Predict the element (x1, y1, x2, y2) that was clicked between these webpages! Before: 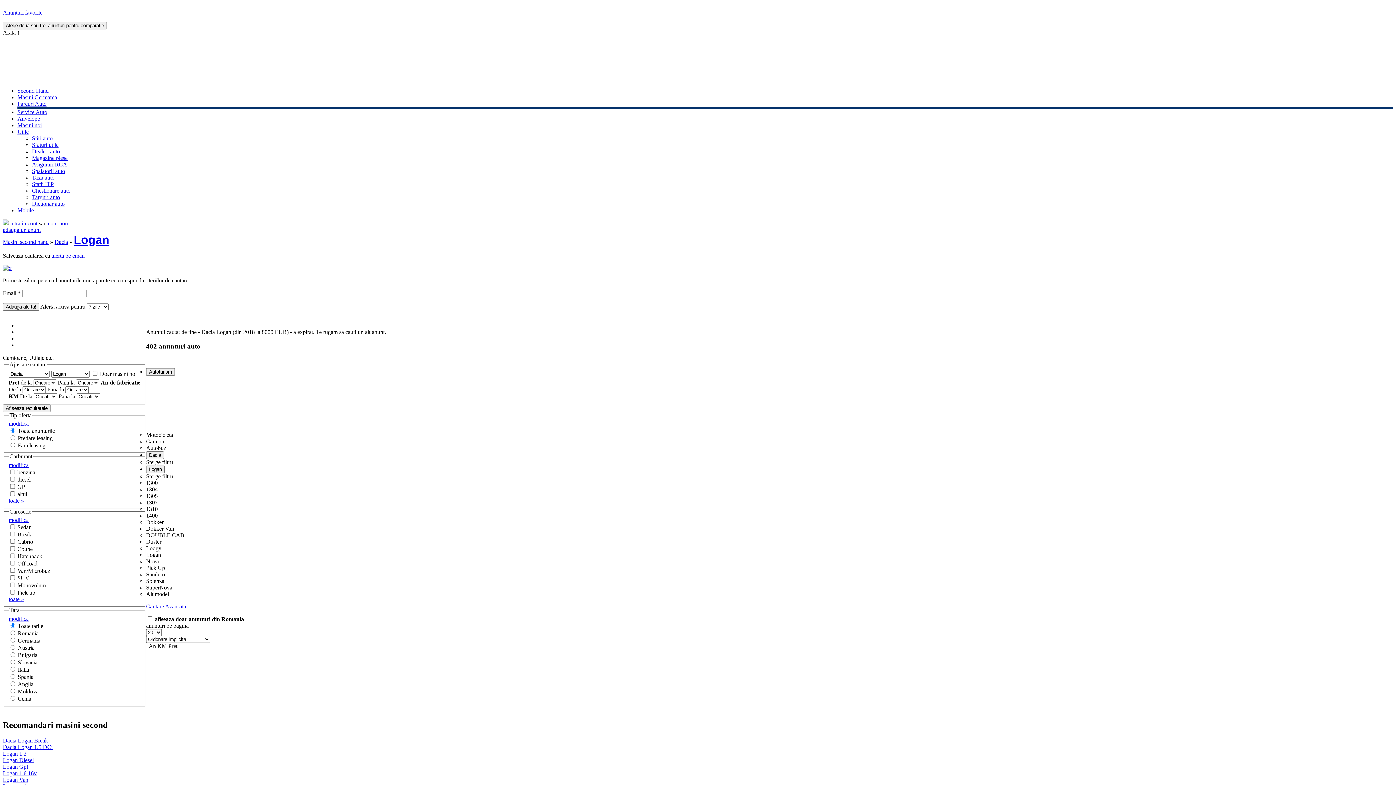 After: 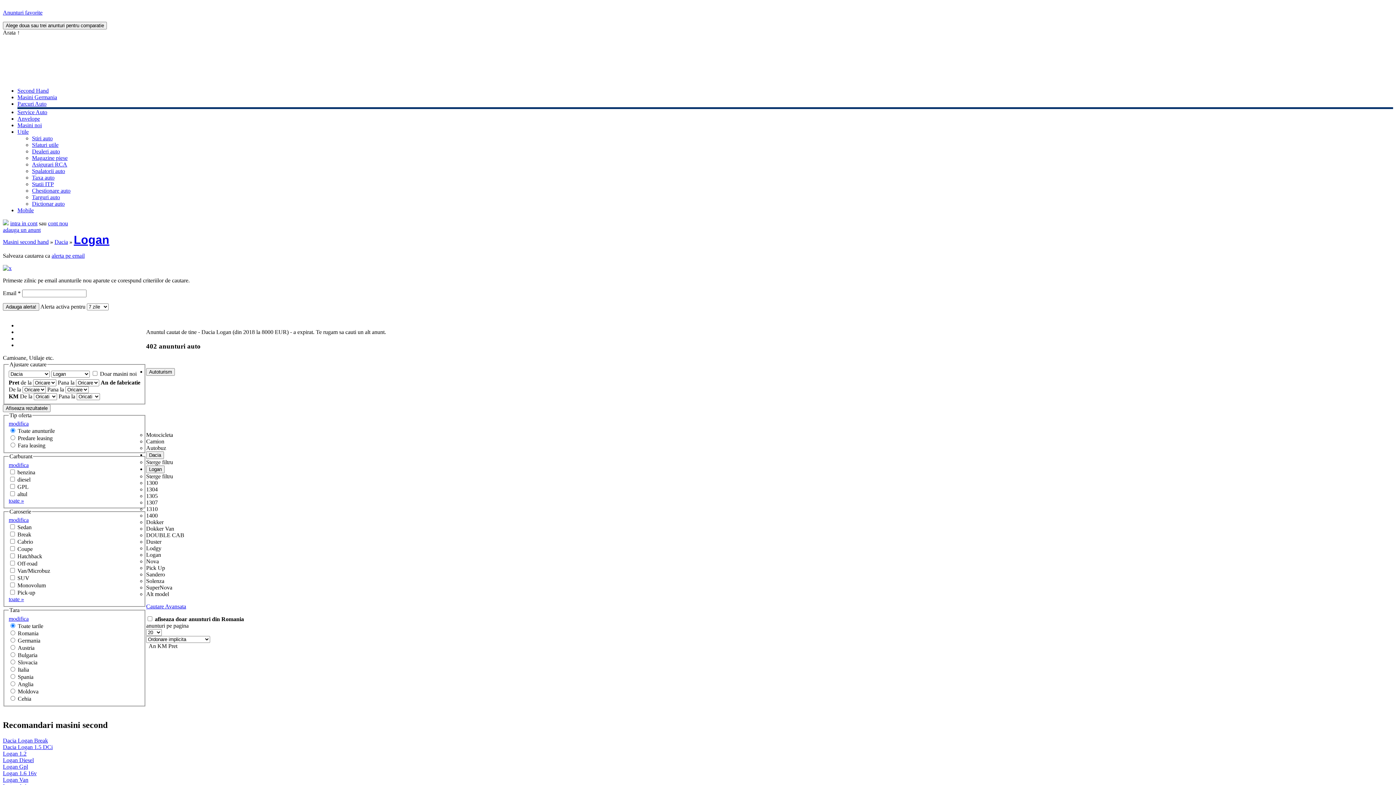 Action: label: modifica bbox: (8, 615, 28, 622)